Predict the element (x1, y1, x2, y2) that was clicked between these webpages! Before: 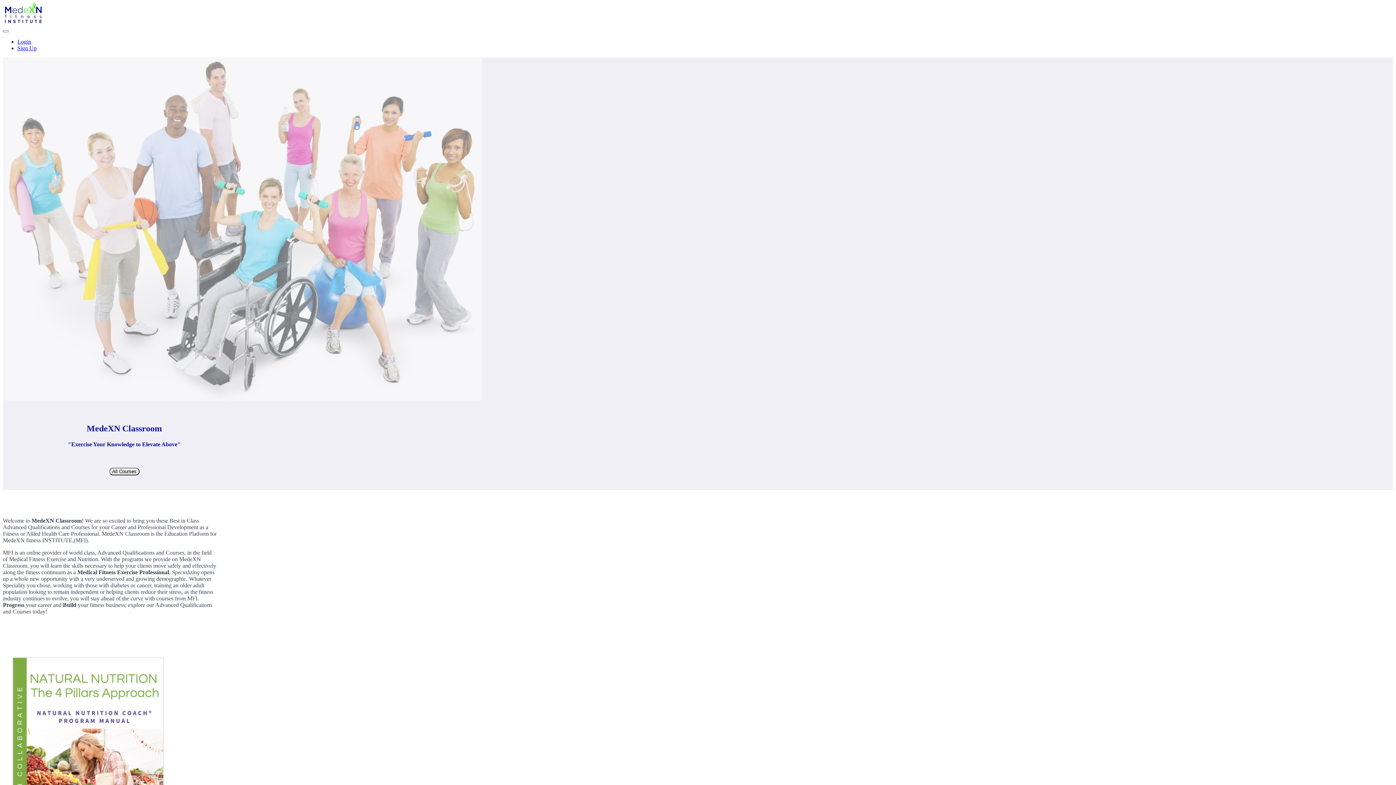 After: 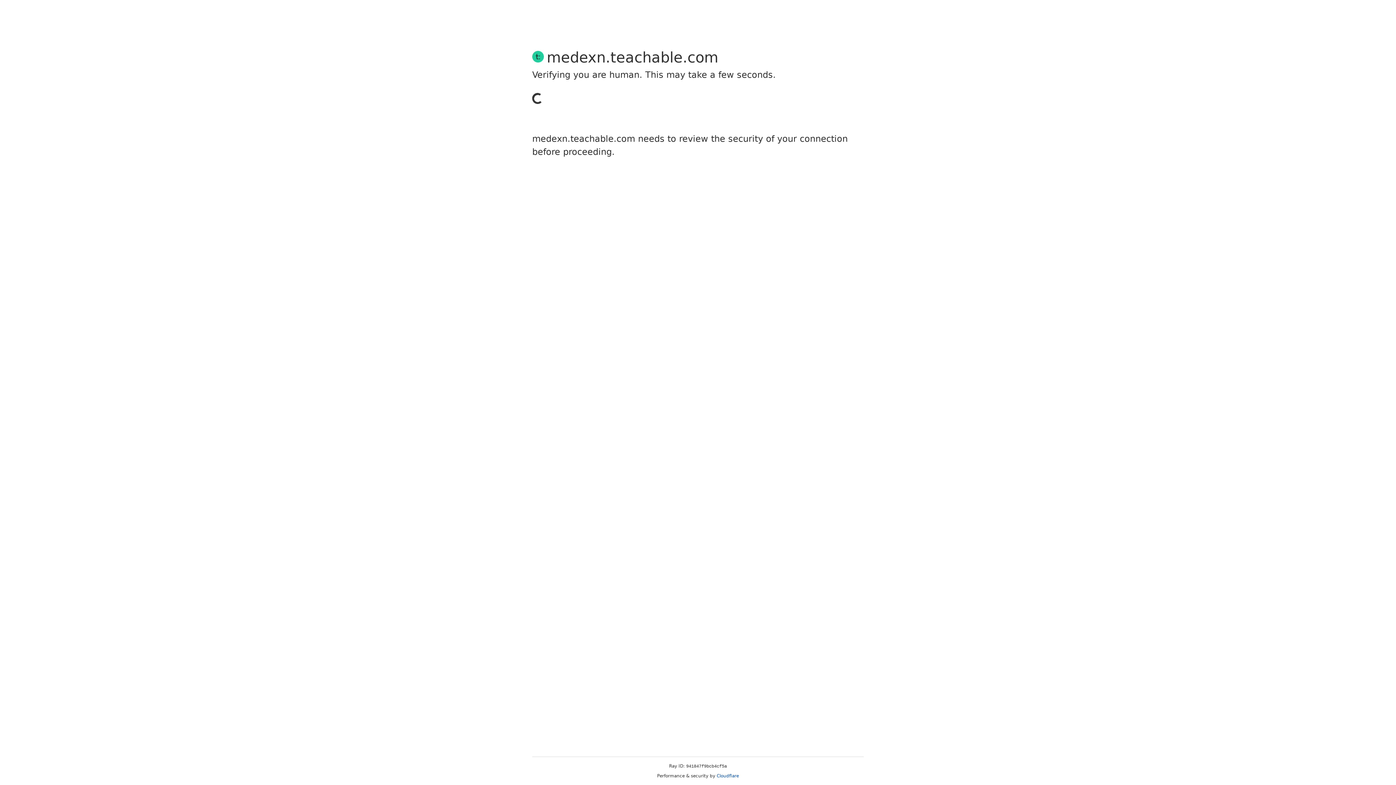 Action: bbox: (17, 38, 31, 44) label: Login